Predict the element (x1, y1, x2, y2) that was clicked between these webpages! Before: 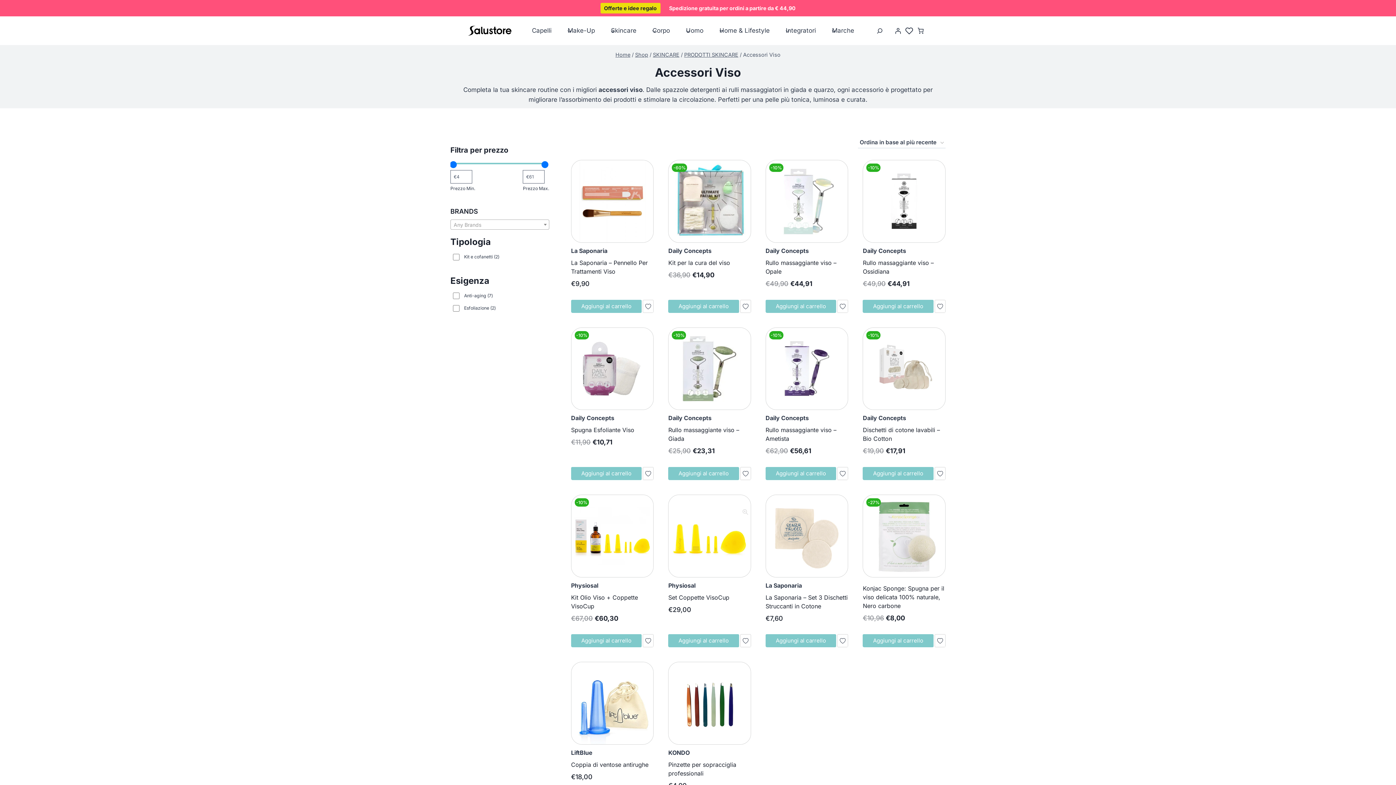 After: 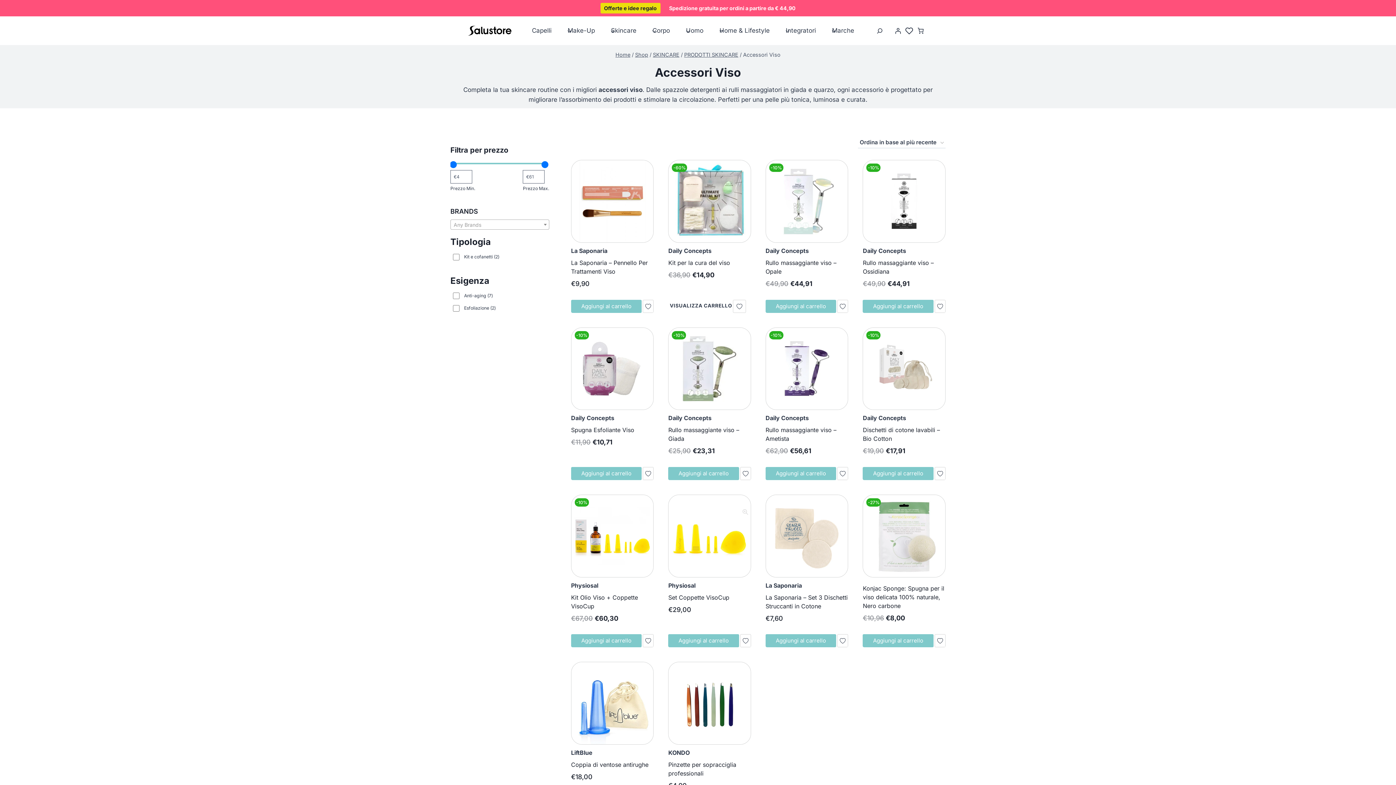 Action: label: Aggiungi al carrello: "Kit per la cura del viso" bbox: (668, 299, 739, 312)